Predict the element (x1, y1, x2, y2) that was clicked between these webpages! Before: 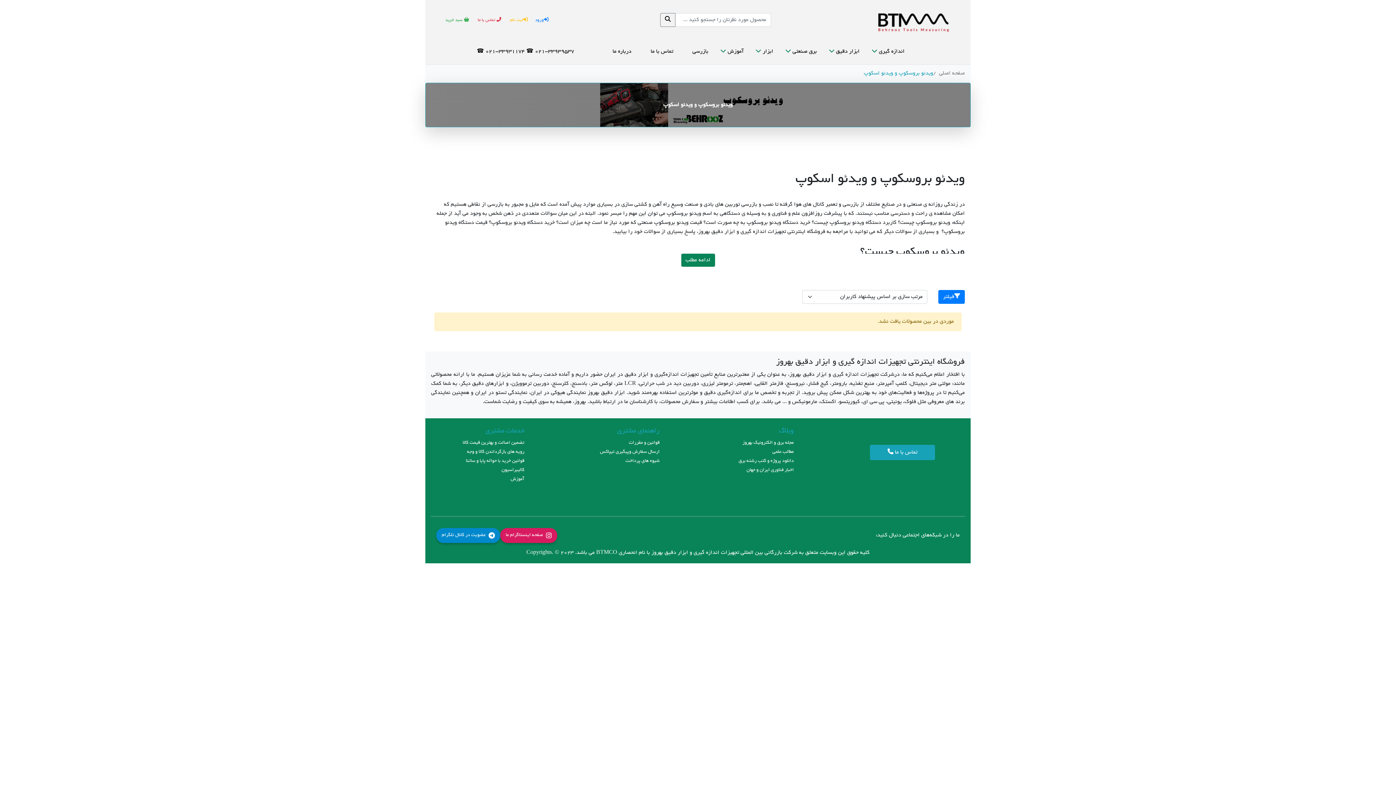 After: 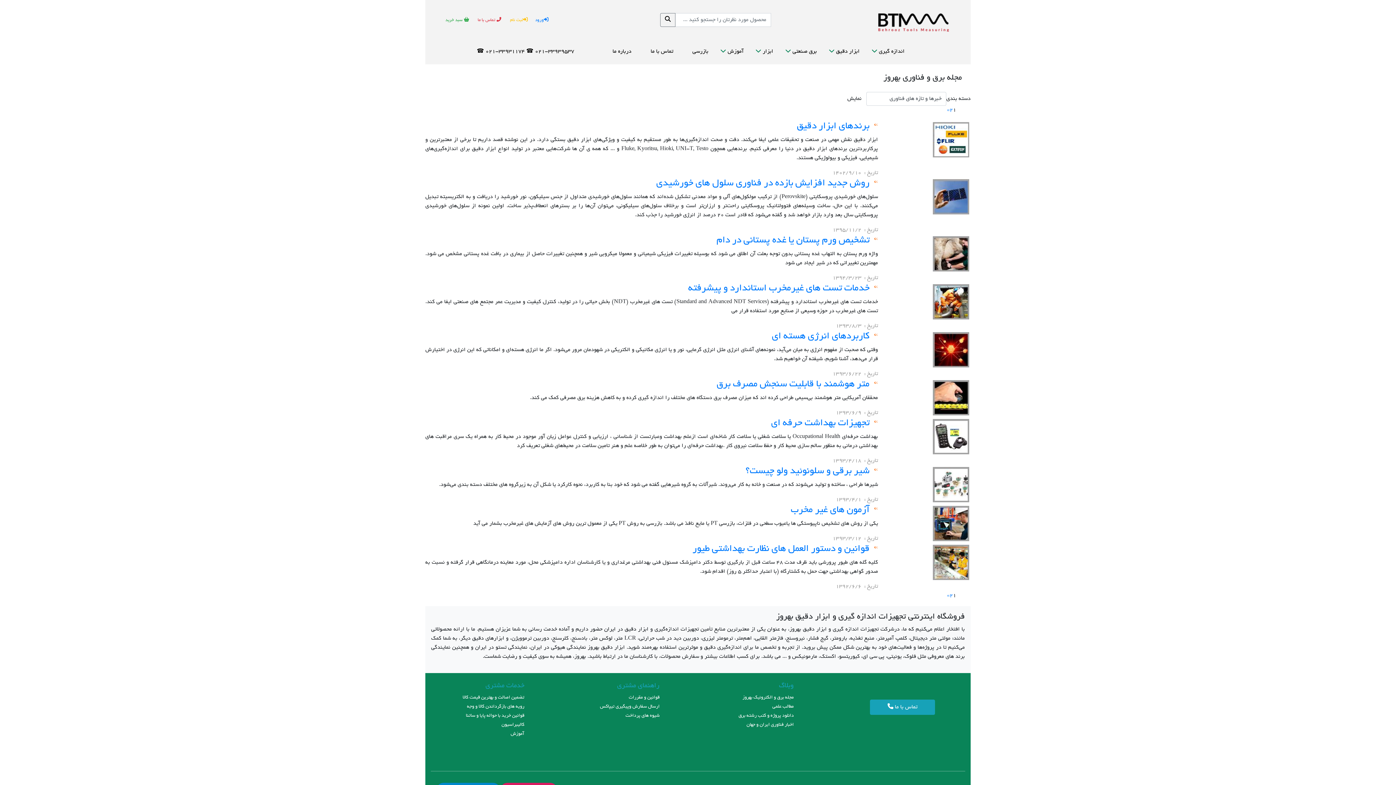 Action: bbox: (746, 468, 794, 473) label: اخبار فناوری ایران و جهان